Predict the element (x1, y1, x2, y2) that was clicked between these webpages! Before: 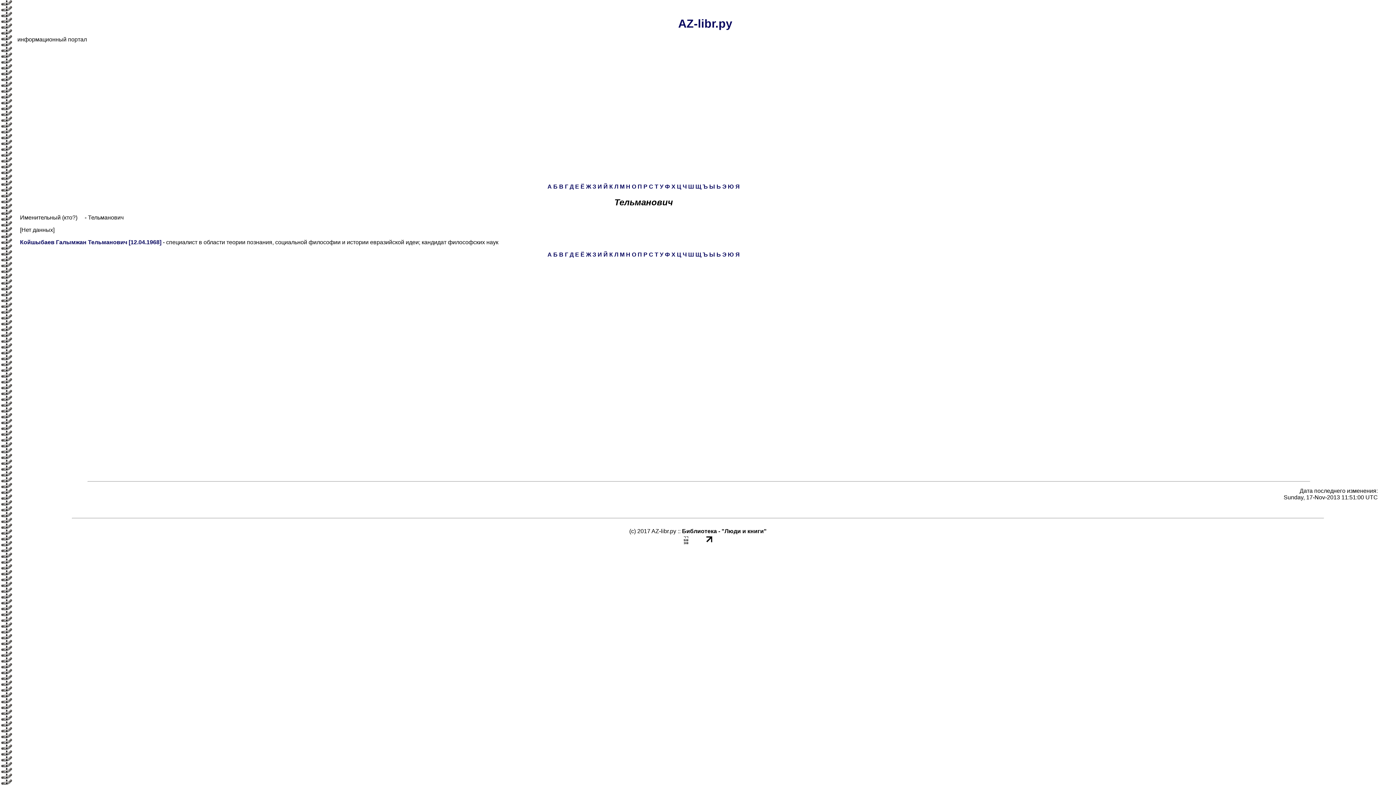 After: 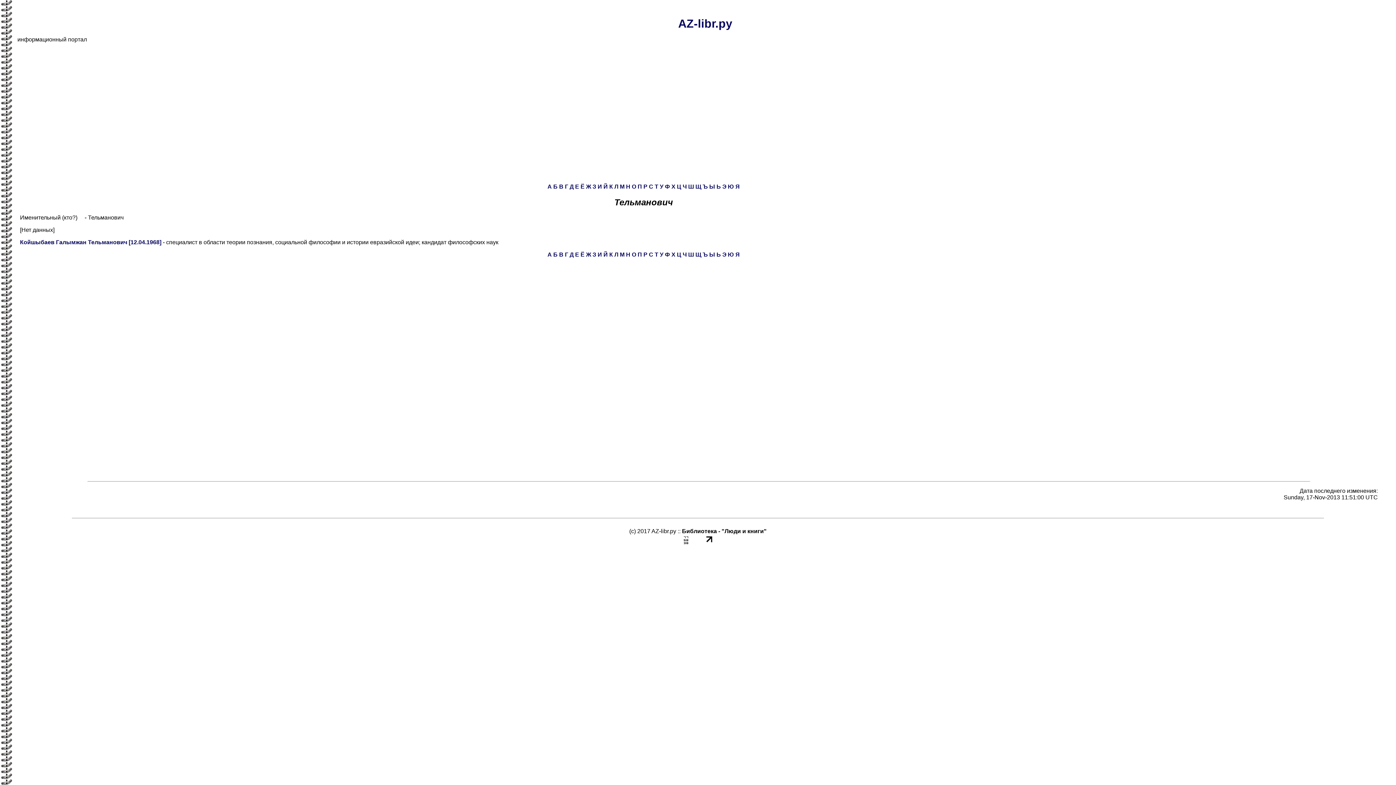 Action: bbox: (682, 540, 714, 547)